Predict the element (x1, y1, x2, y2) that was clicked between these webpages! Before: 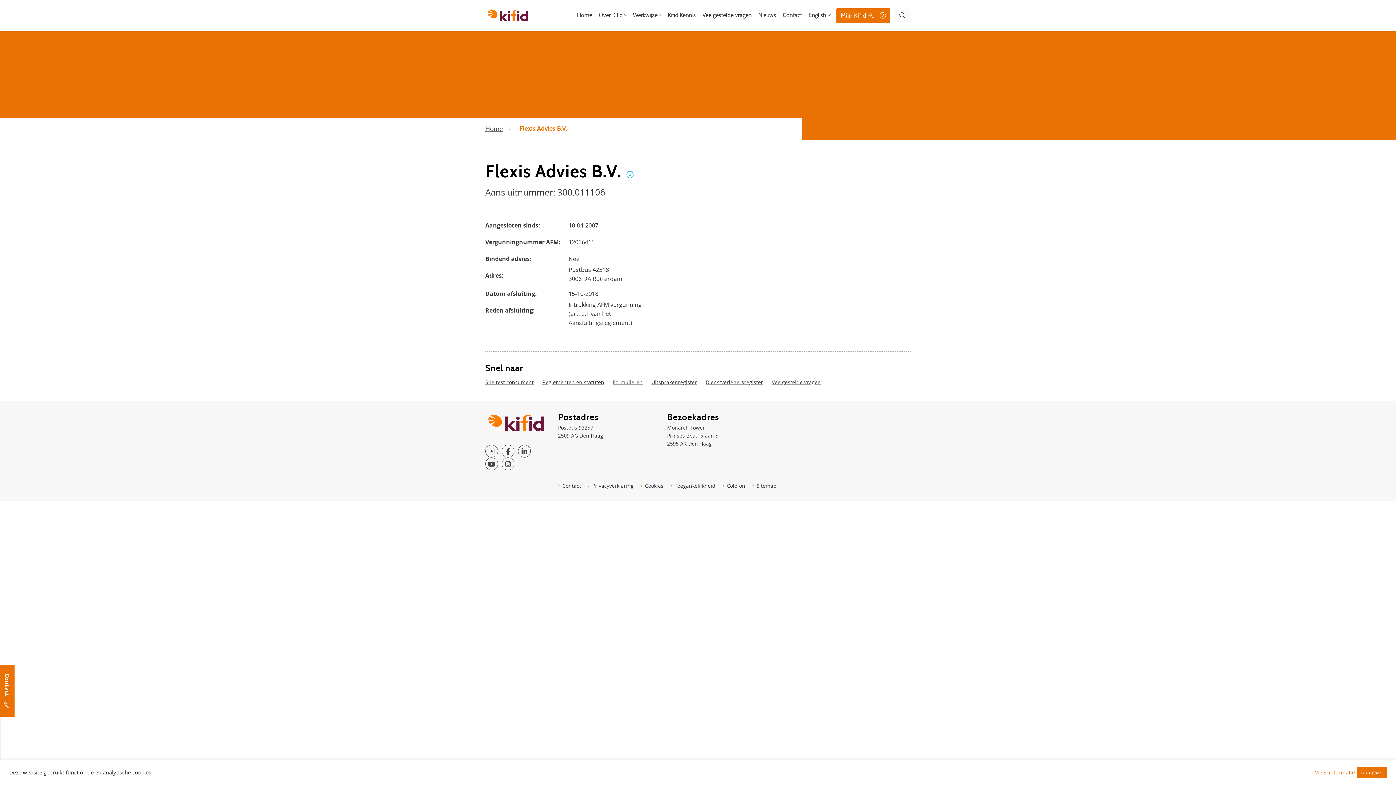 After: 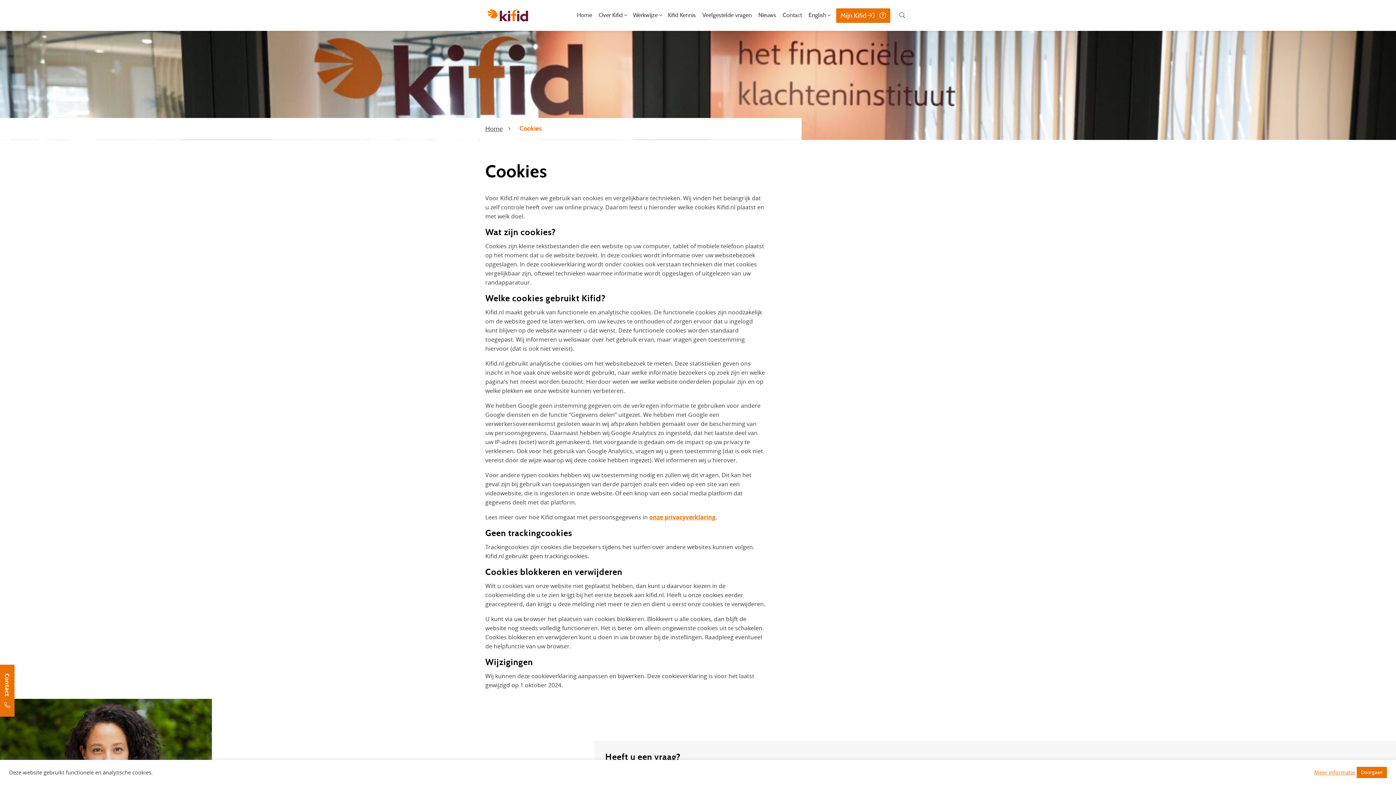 Action: label: Cookies bbox: (640, 482, 663, 489)